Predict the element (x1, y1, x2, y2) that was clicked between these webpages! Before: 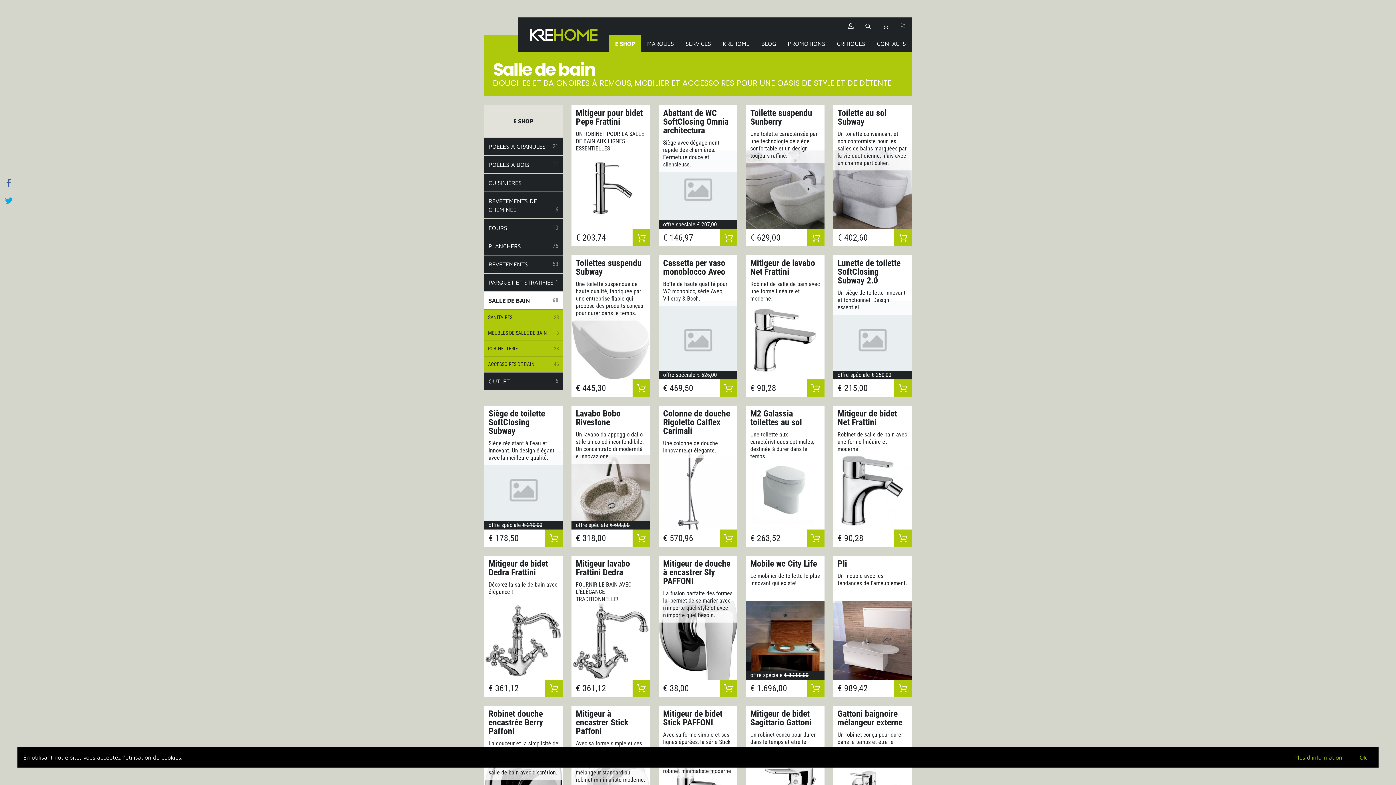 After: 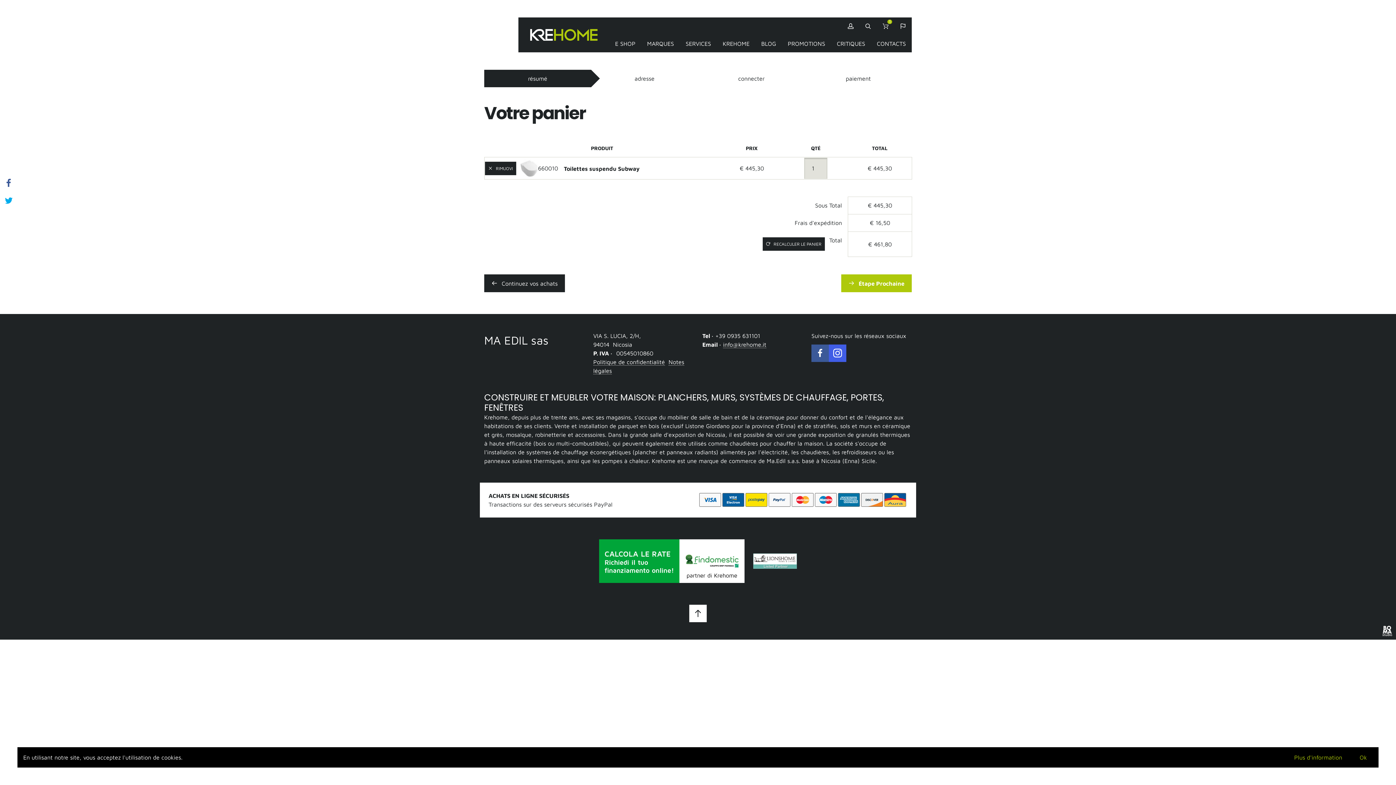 Action: bbox: (632, 379, 650, 396)